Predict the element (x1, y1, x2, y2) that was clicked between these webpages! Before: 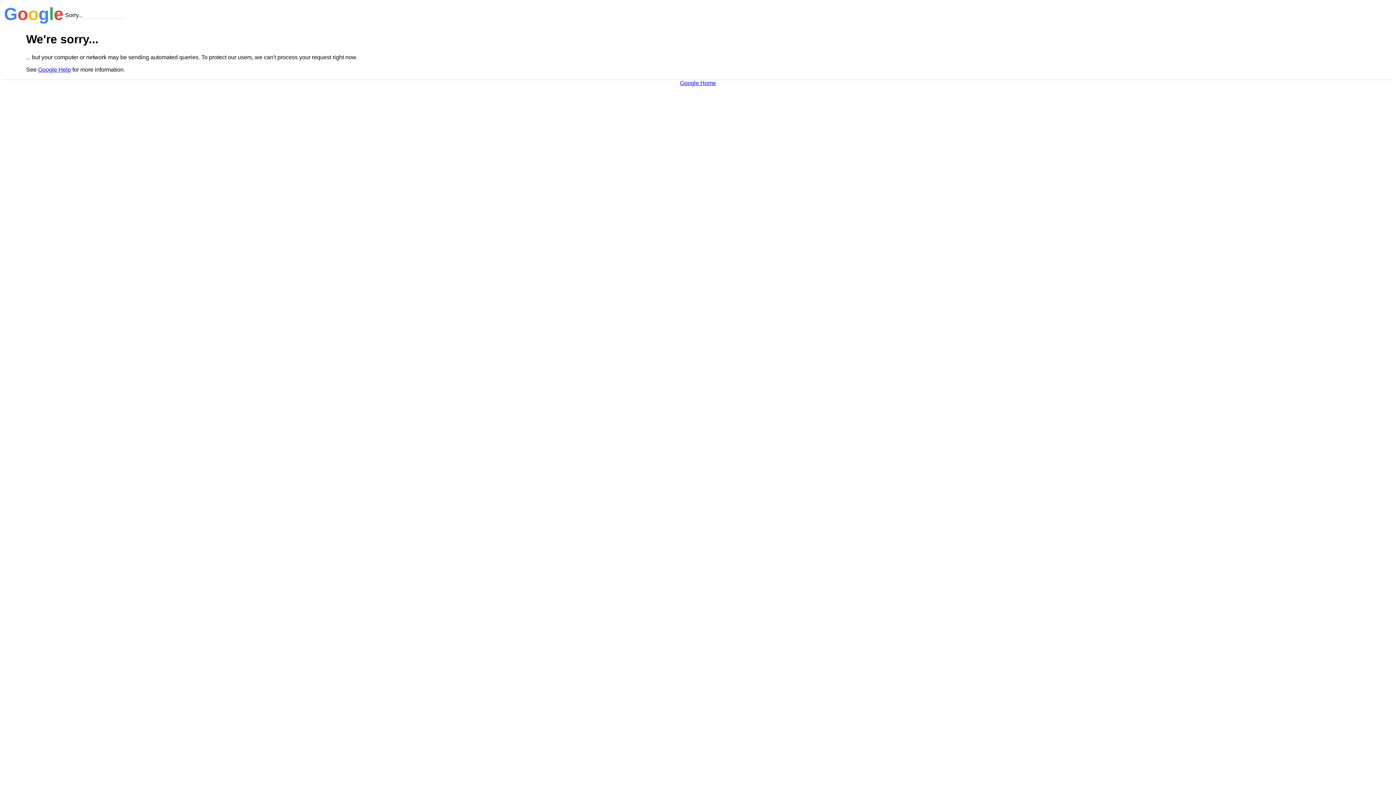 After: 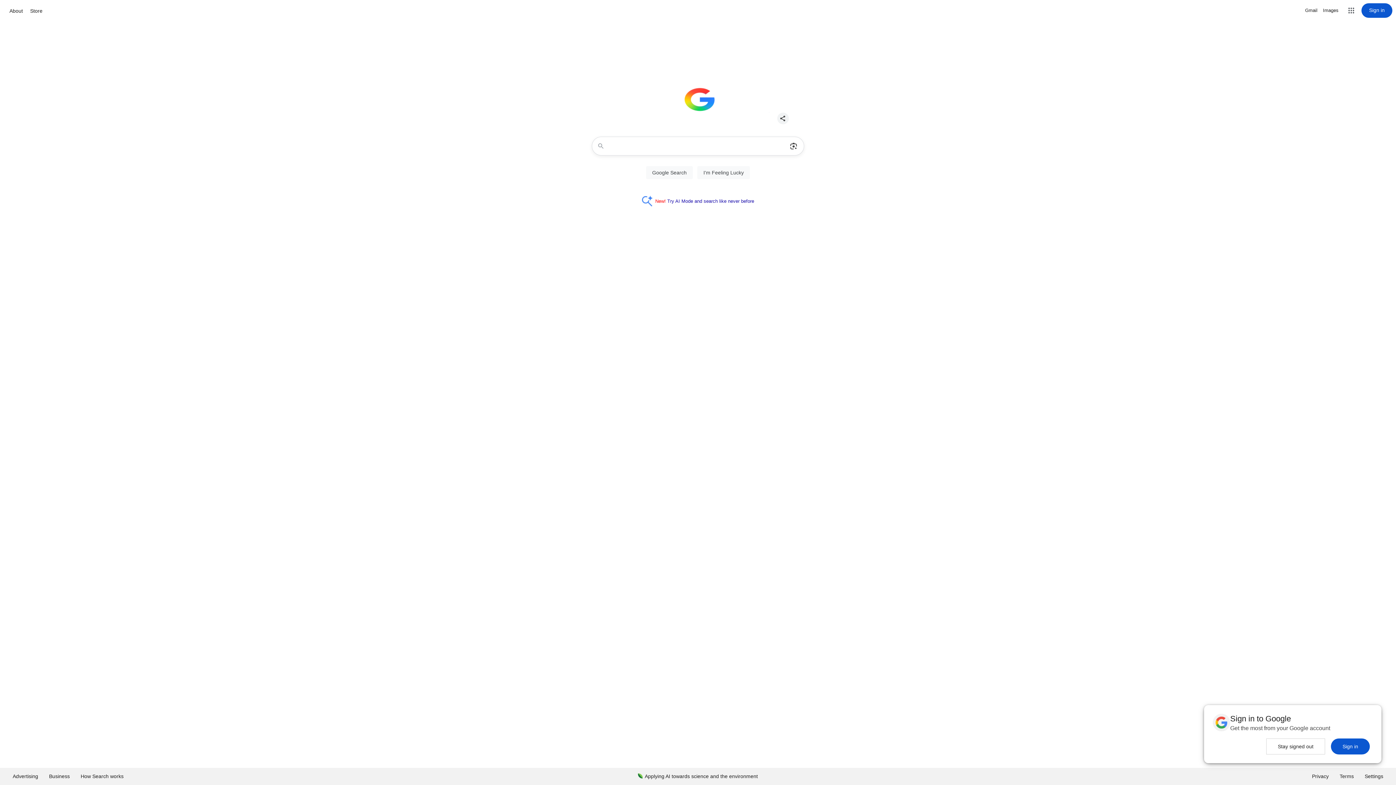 Action: bbox: (680, 79, 716, 86) label: Google Home